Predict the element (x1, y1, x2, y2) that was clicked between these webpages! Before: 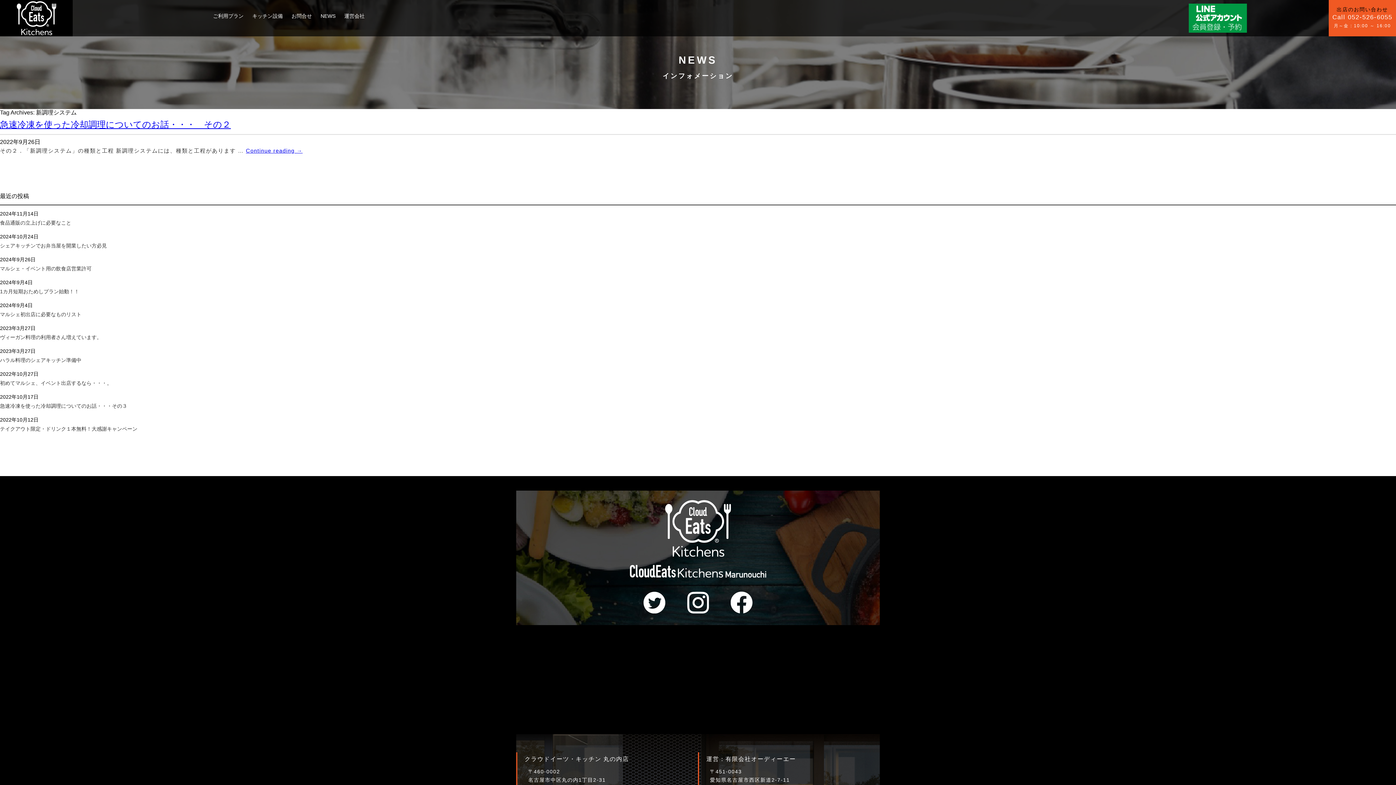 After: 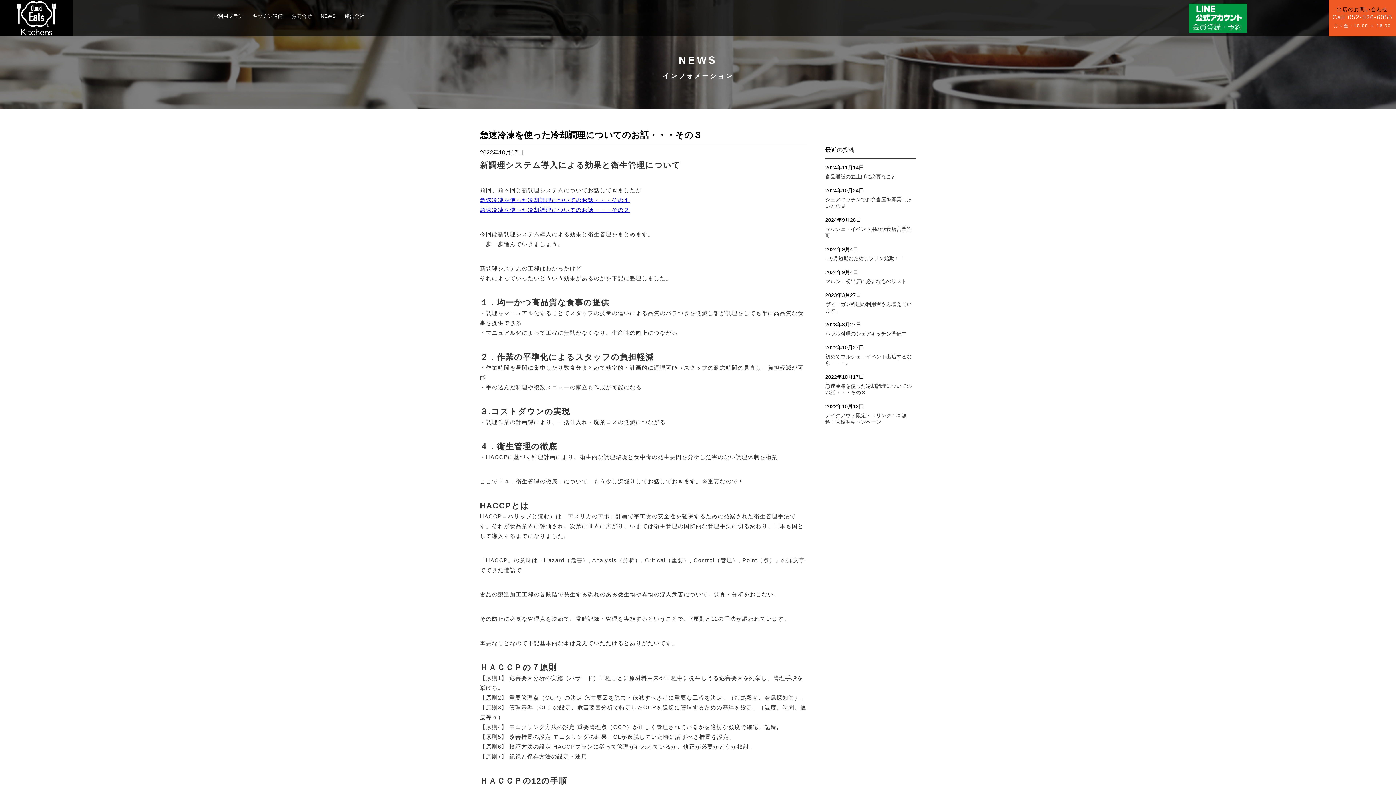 Action: label: 急速冷凍を使った冷却調理についてのお話・・・その３ bbox: (0, 403, 127, 409)